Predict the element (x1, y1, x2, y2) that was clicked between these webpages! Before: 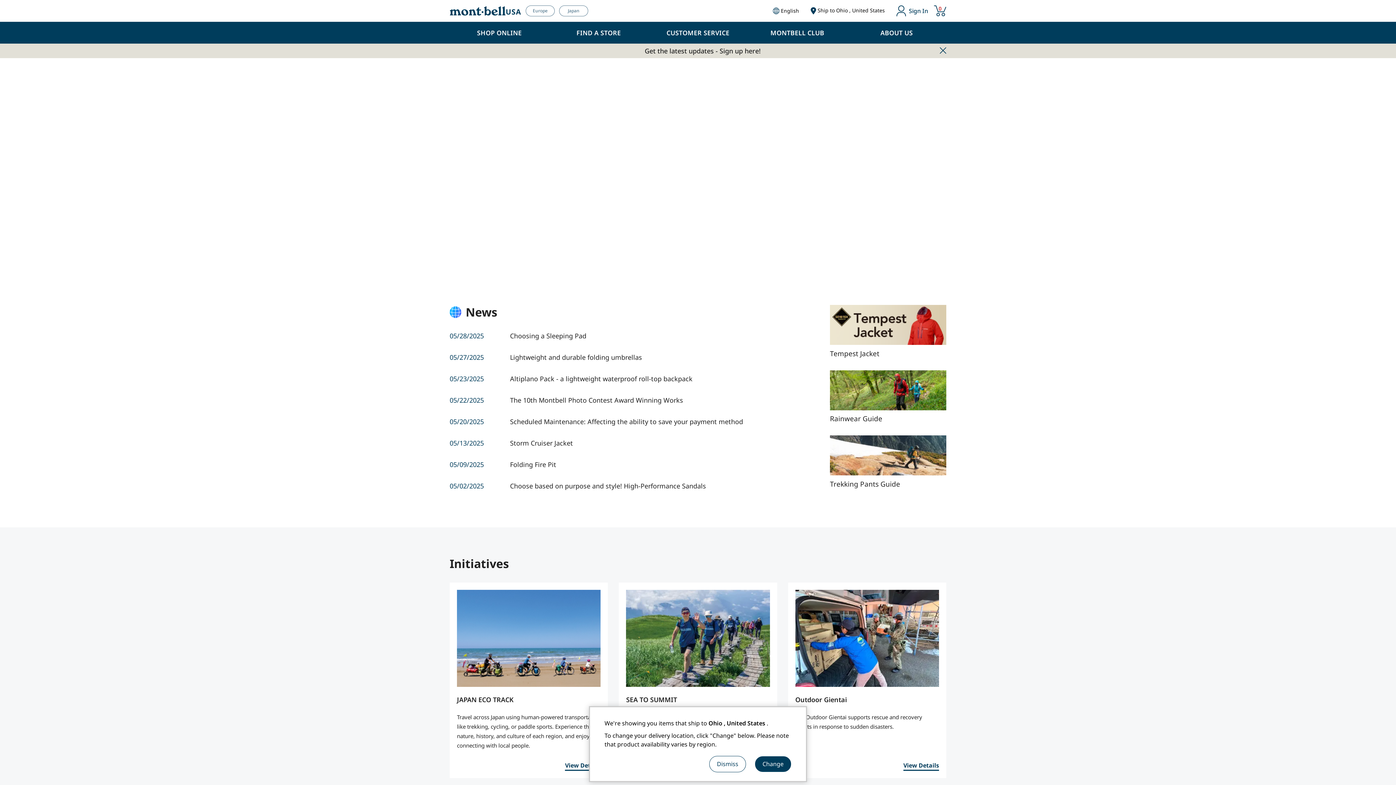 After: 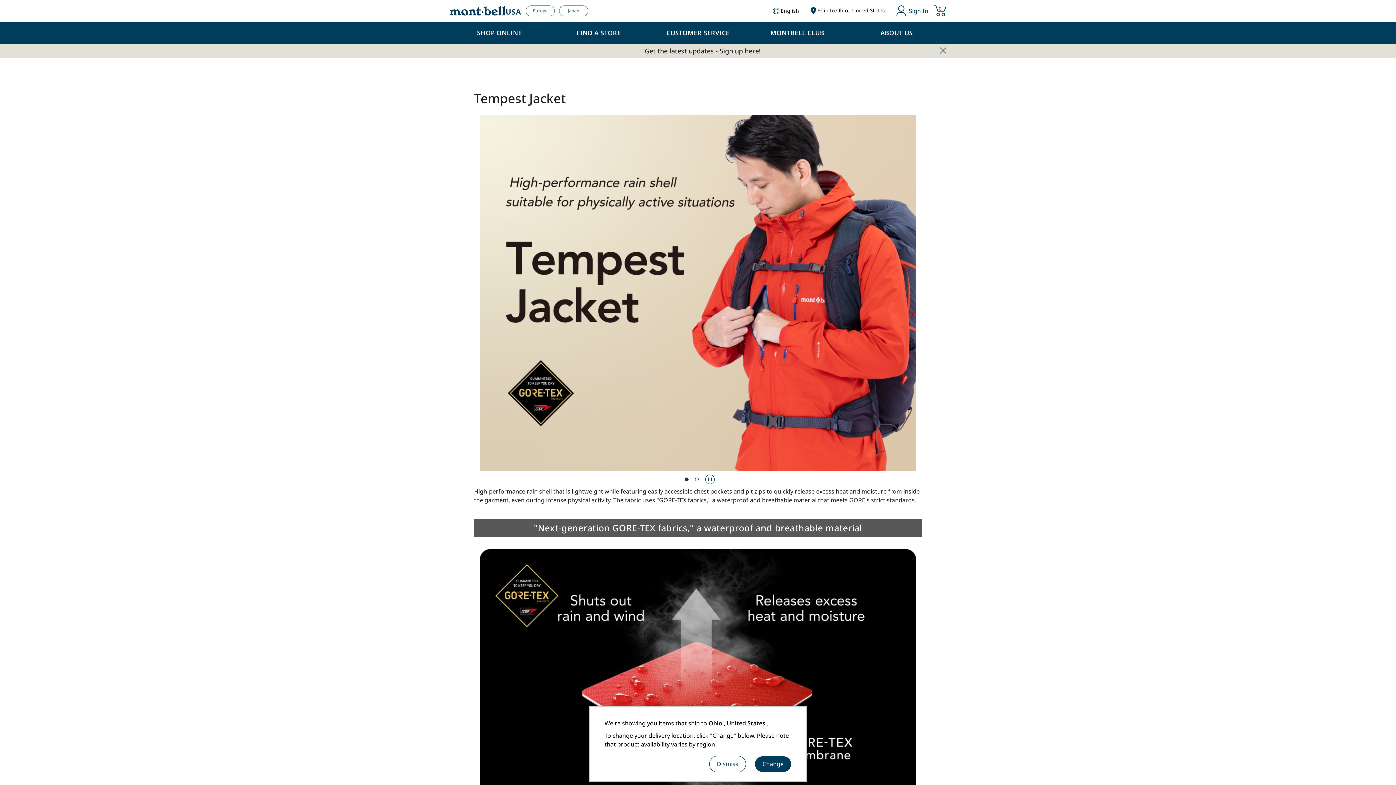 Action: label: Tempest Jacket bbox: (830, 305, 946, 358)